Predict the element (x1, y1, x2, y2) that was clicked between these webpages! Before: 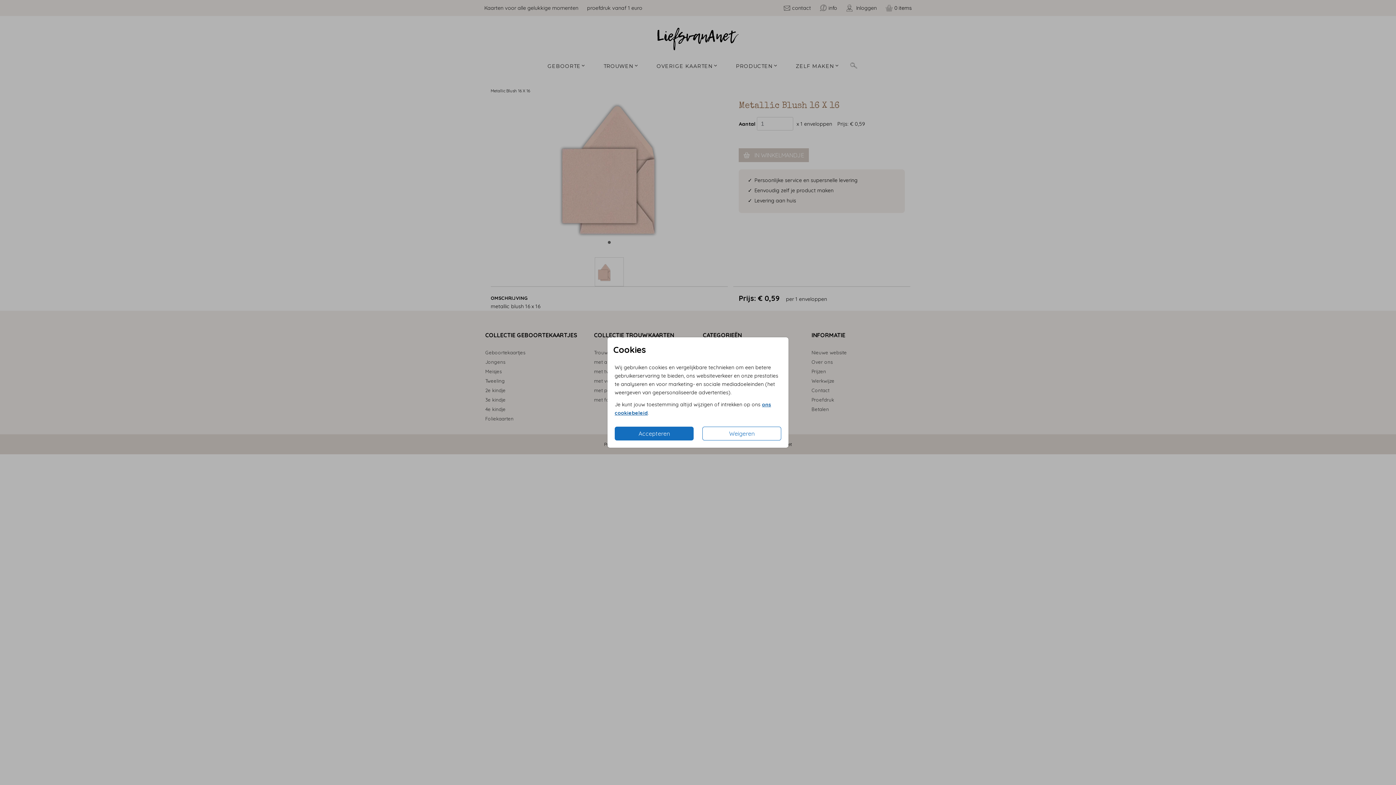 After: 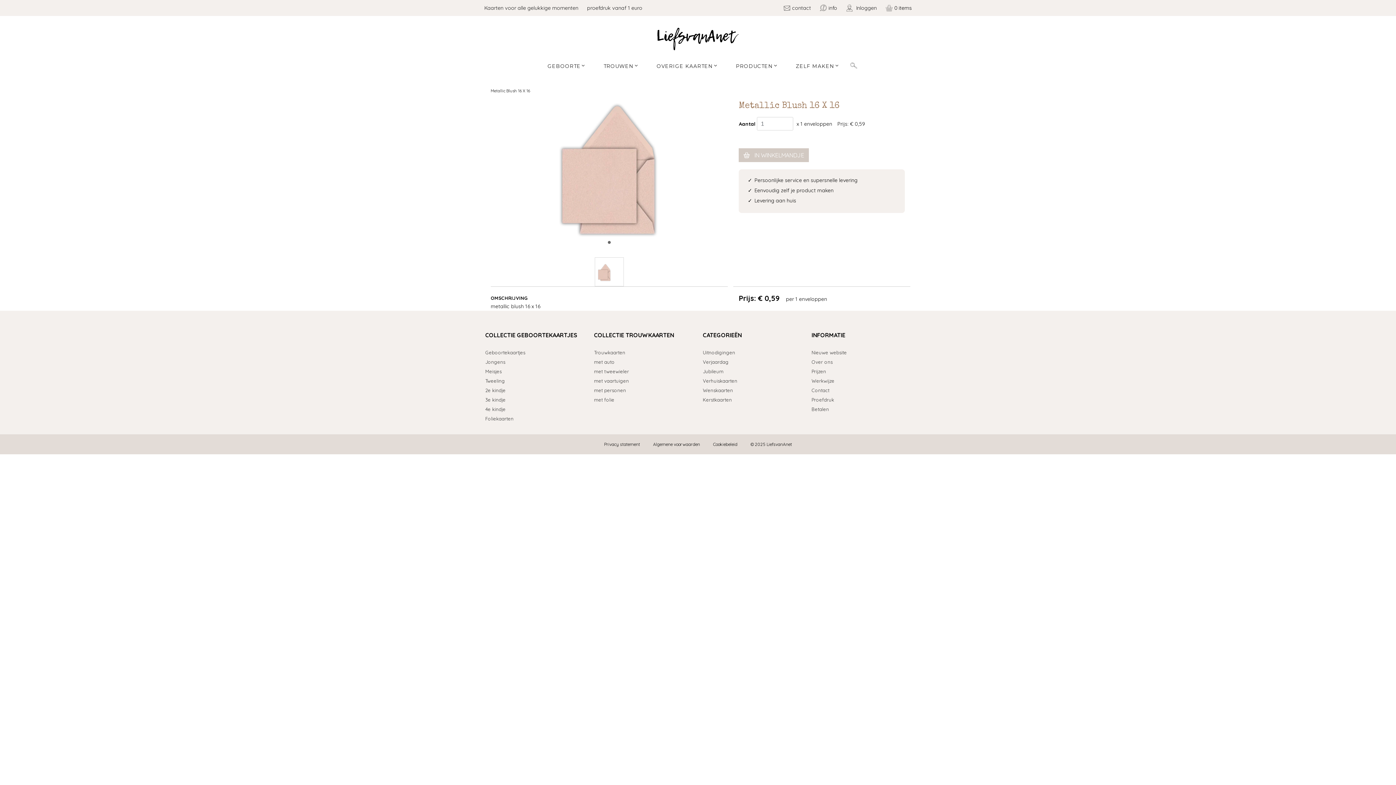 Action: label: Accepteren bbox: (614, 426, 693, 440)